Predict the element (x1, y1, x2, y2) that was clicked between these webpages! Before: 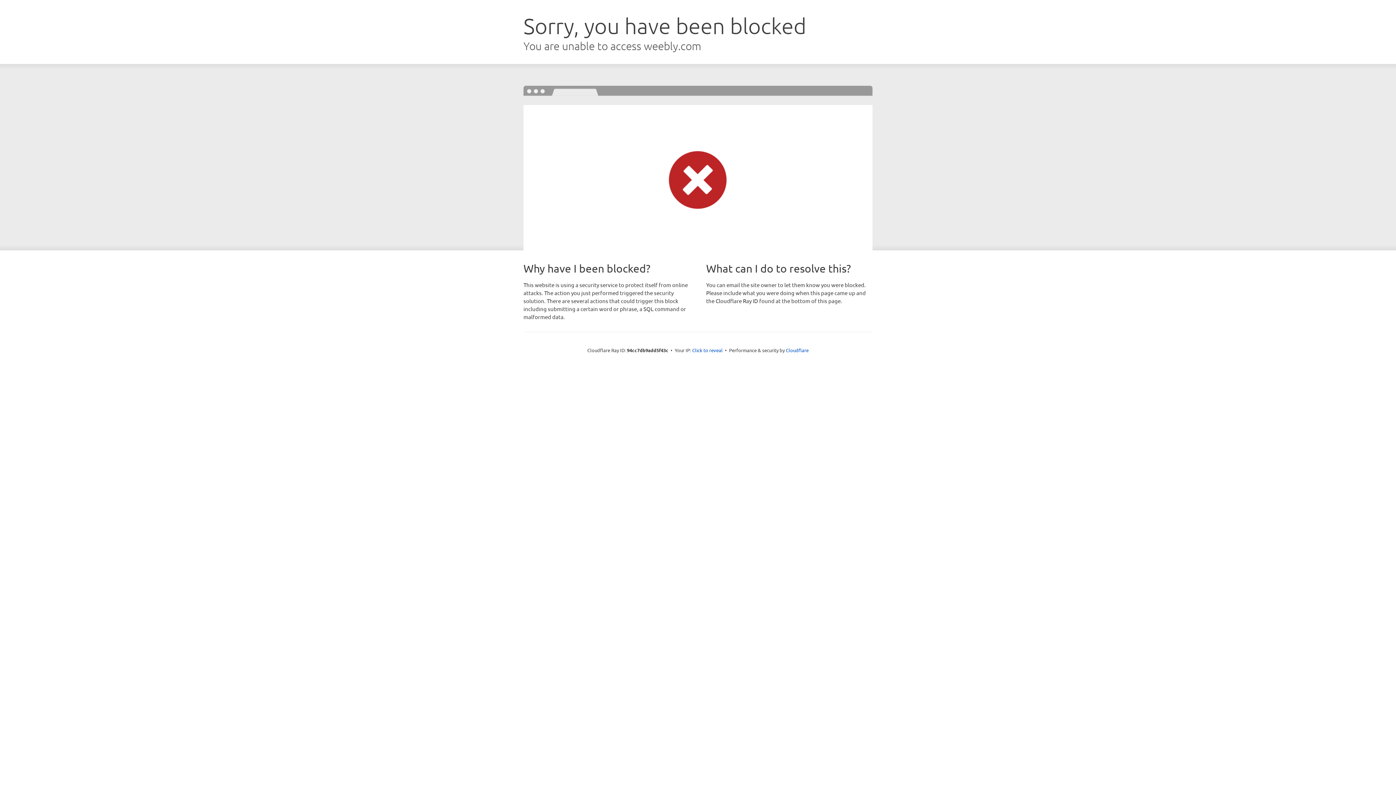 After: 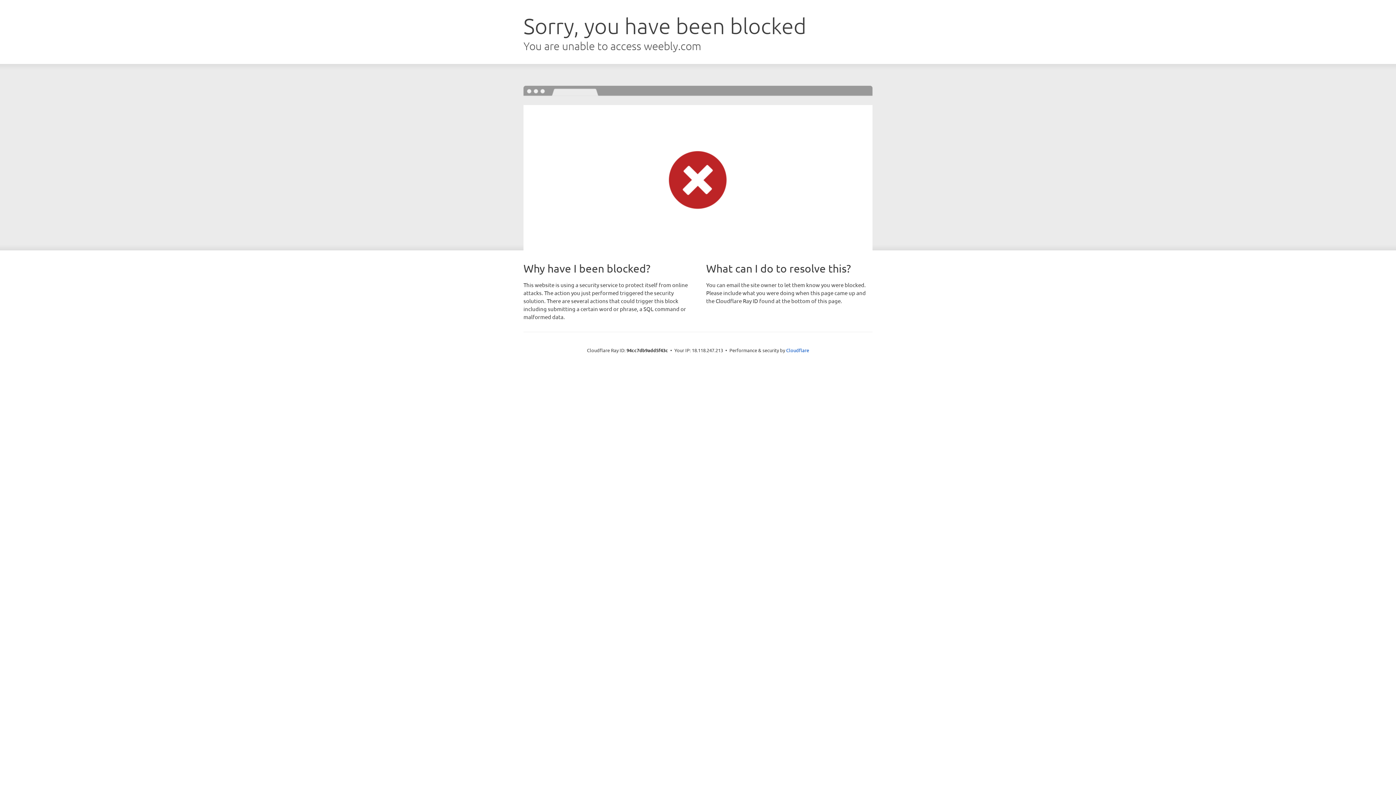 Action: label: Click to reveal bbox: (692, 346, 722, 353)